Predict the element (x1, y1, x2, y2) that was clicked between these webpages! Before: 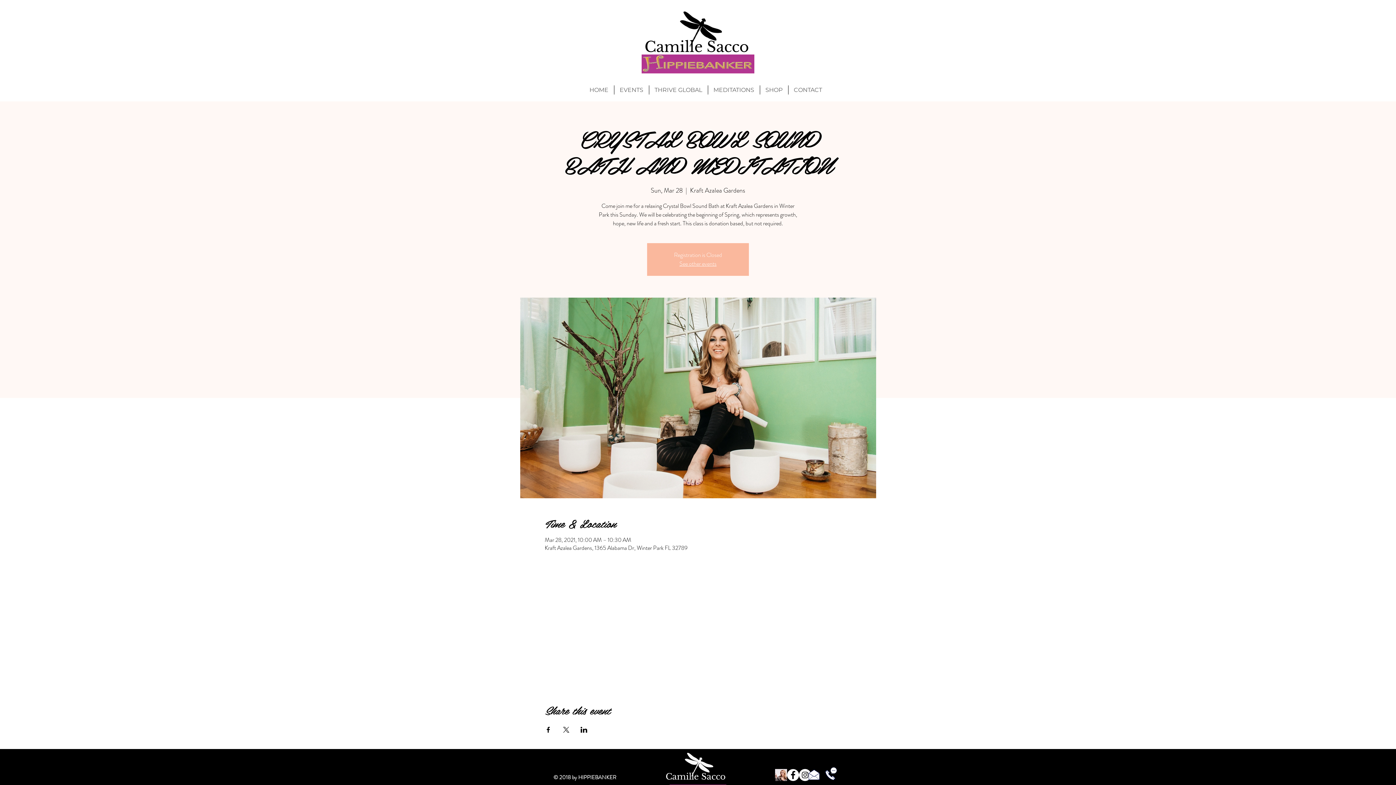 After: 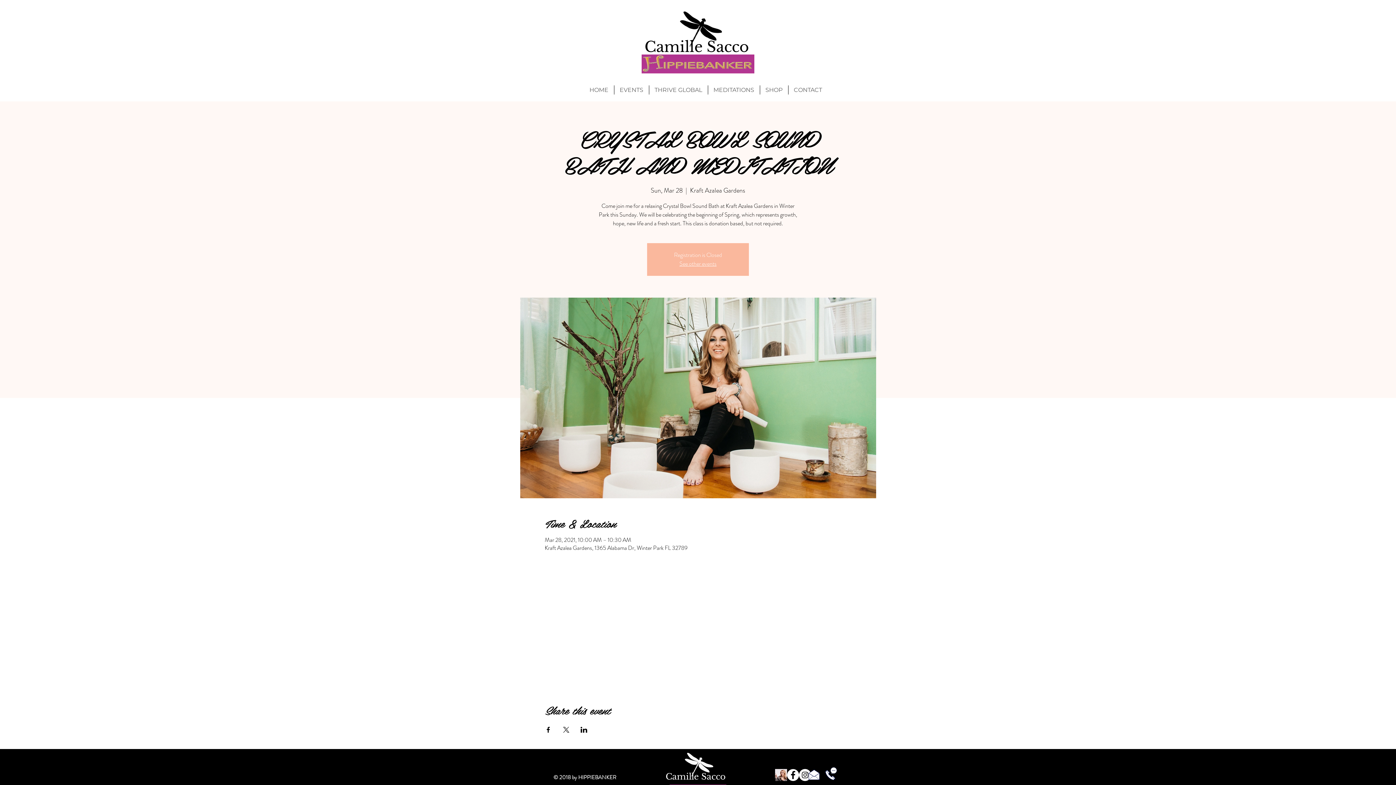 Action: bbox: (580, 727, 587, 733) label: Share event on LinkedIn